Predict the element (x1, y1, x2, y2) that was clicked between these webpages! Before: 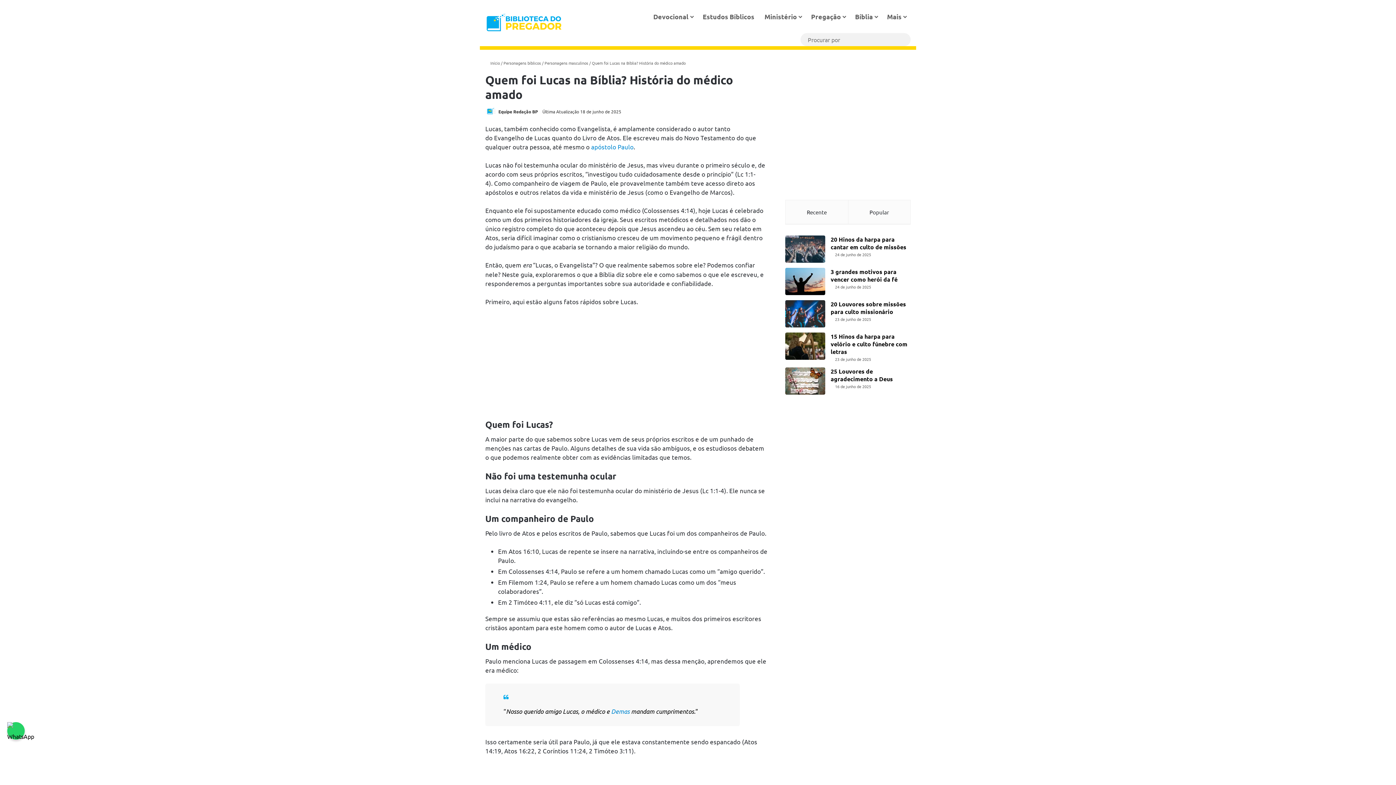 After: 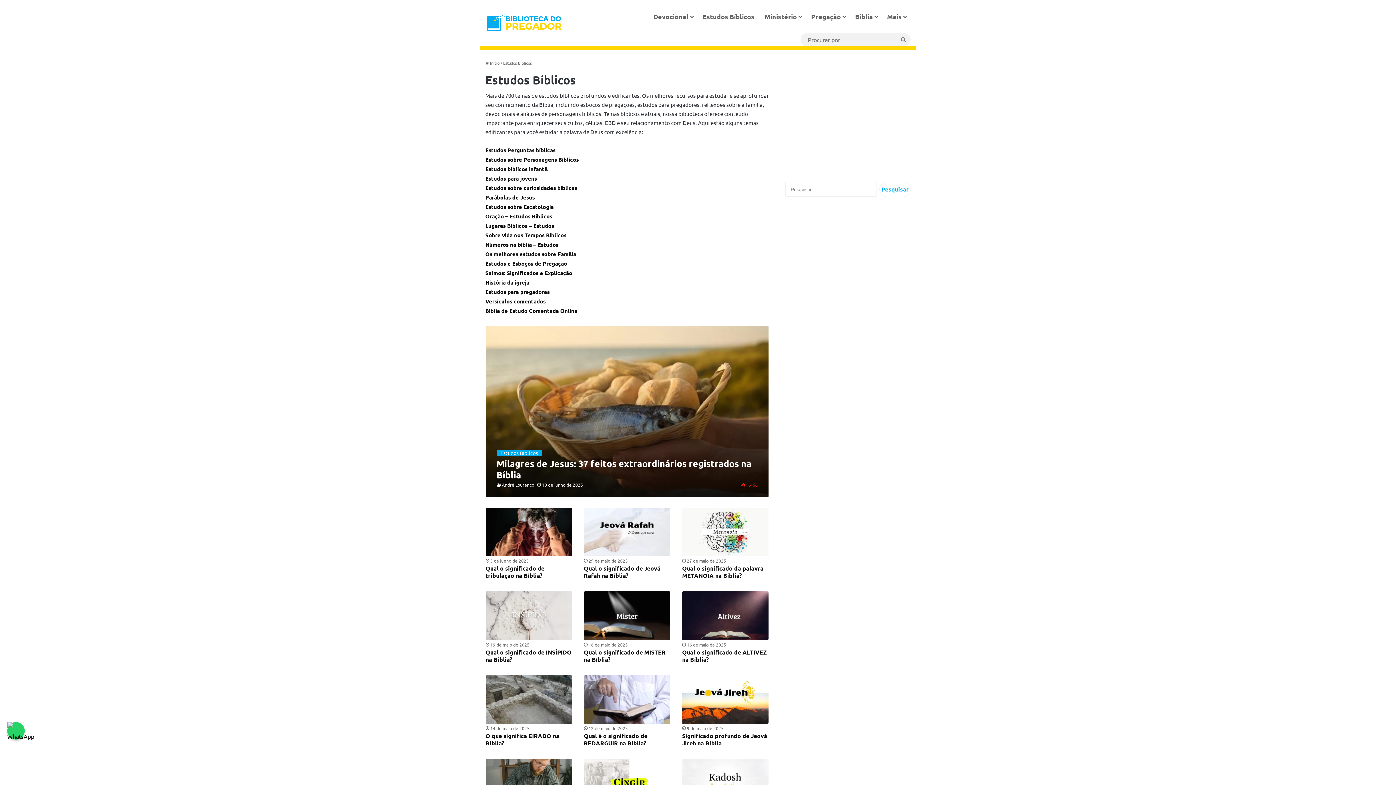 Action: label: Estudos Bíblicos bbox: (697, 0, 759, 33)